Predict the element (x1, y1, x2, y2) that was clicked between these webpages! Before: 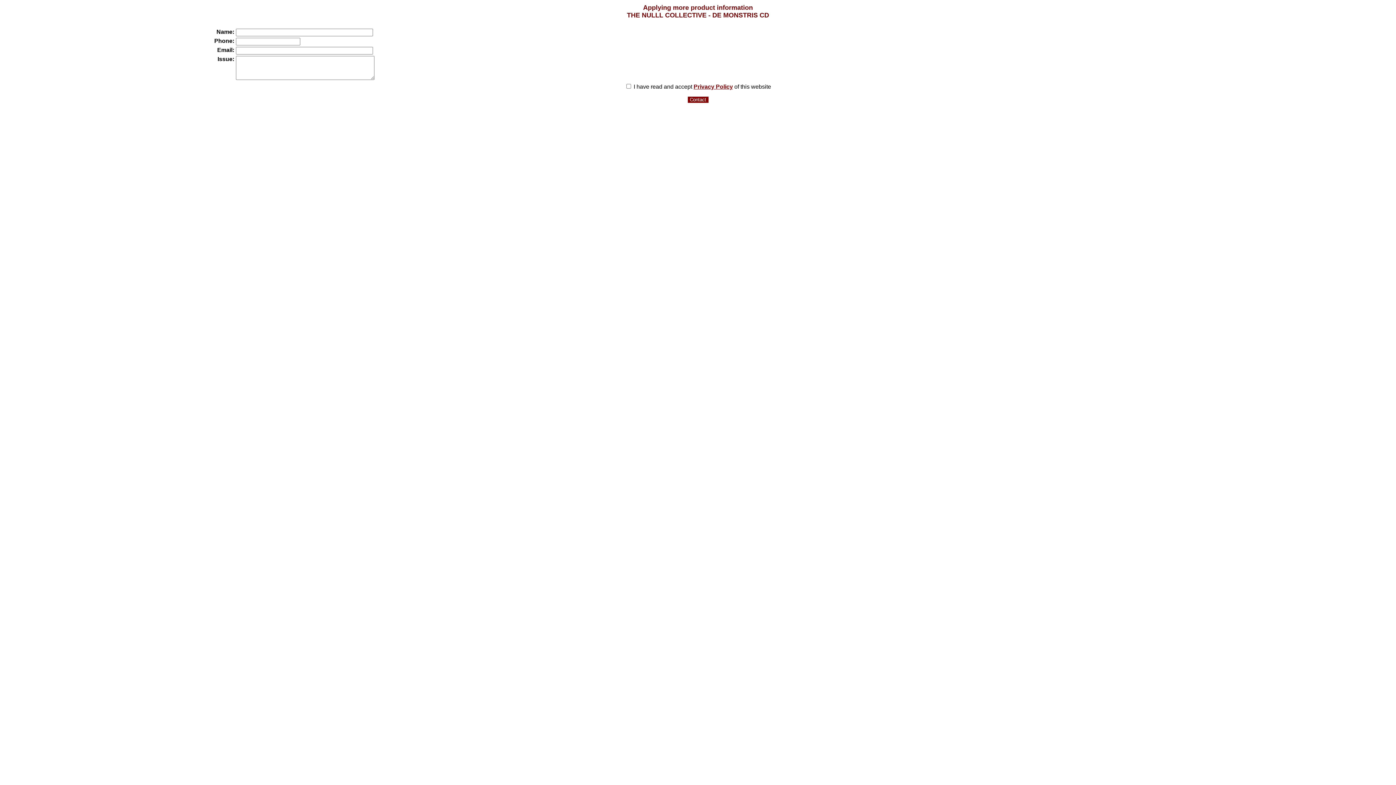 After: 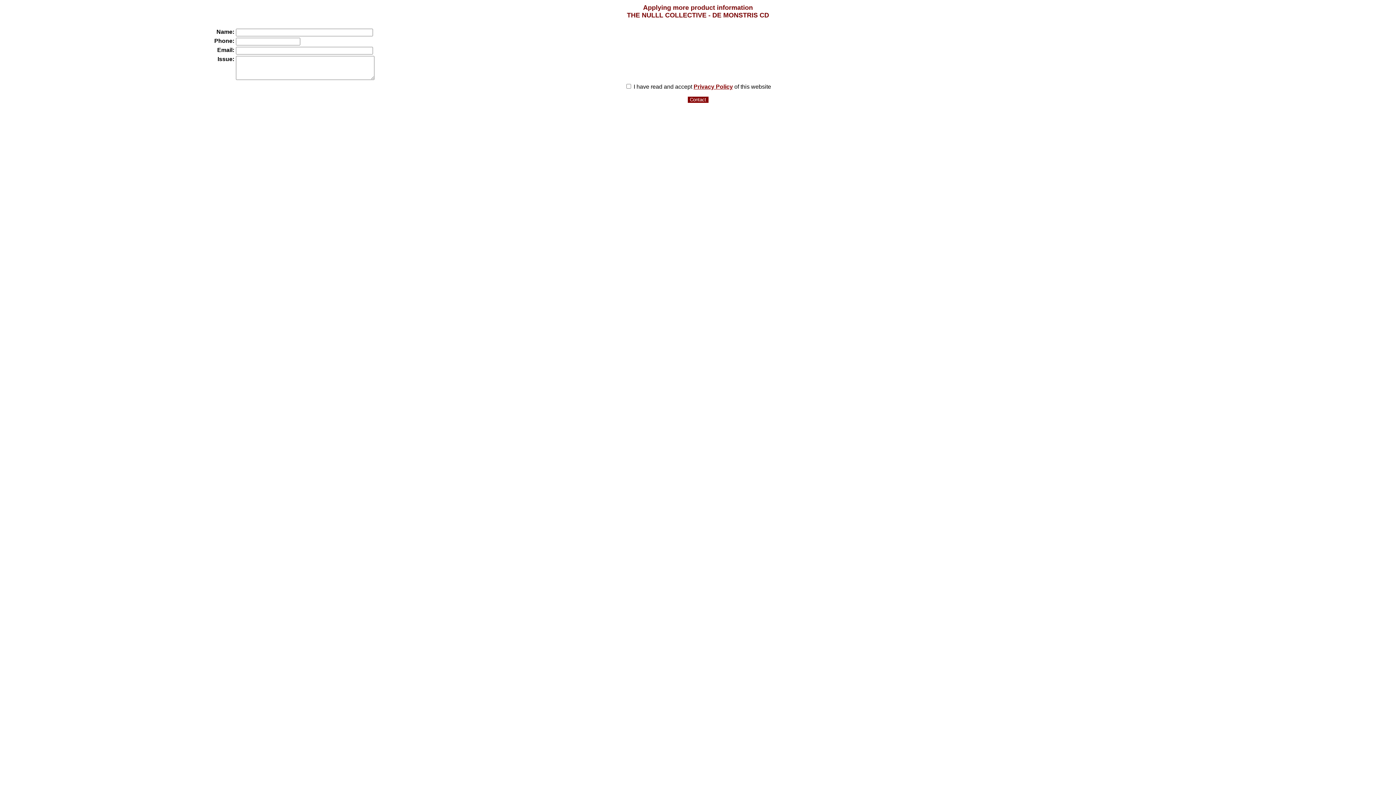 Action: bbox: (693, 83, 733, 89) label: Privacy Policy